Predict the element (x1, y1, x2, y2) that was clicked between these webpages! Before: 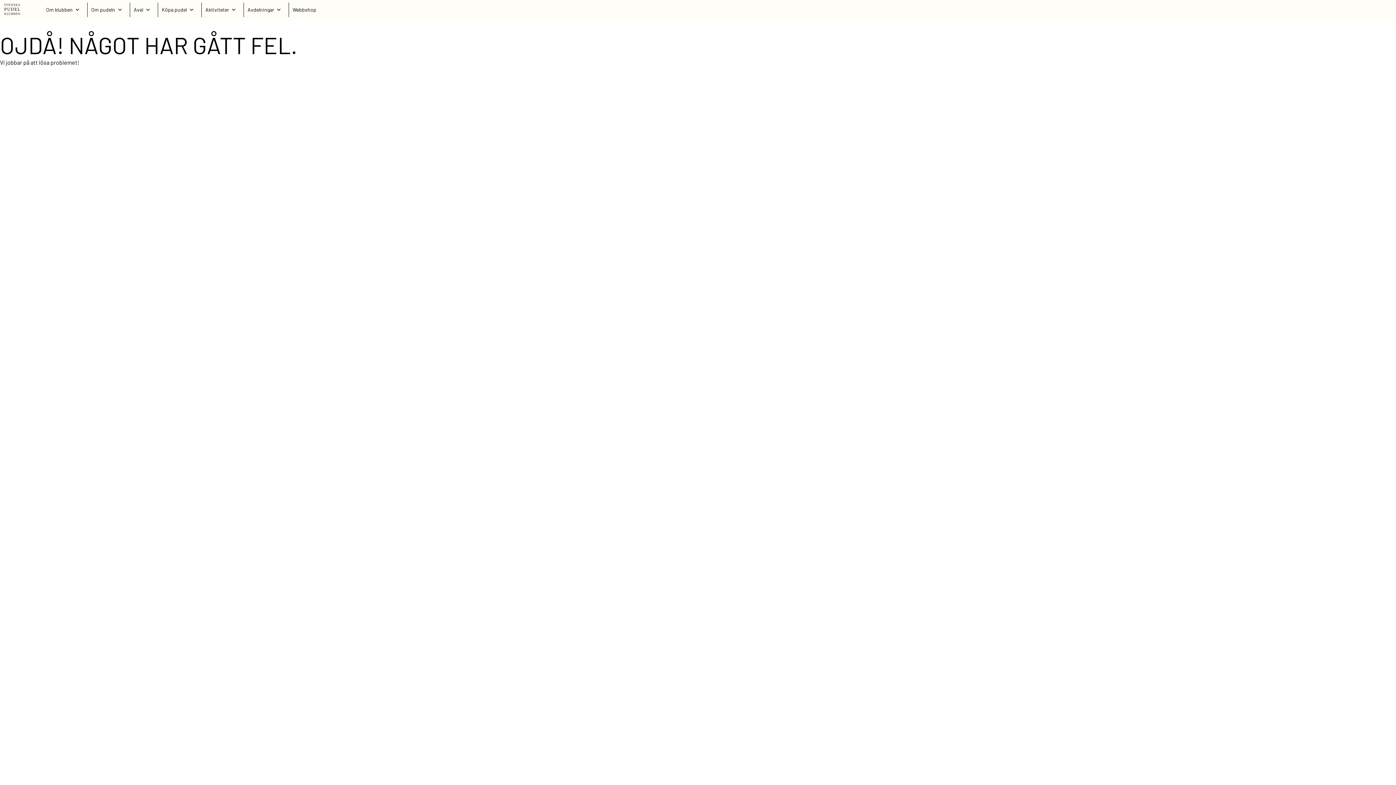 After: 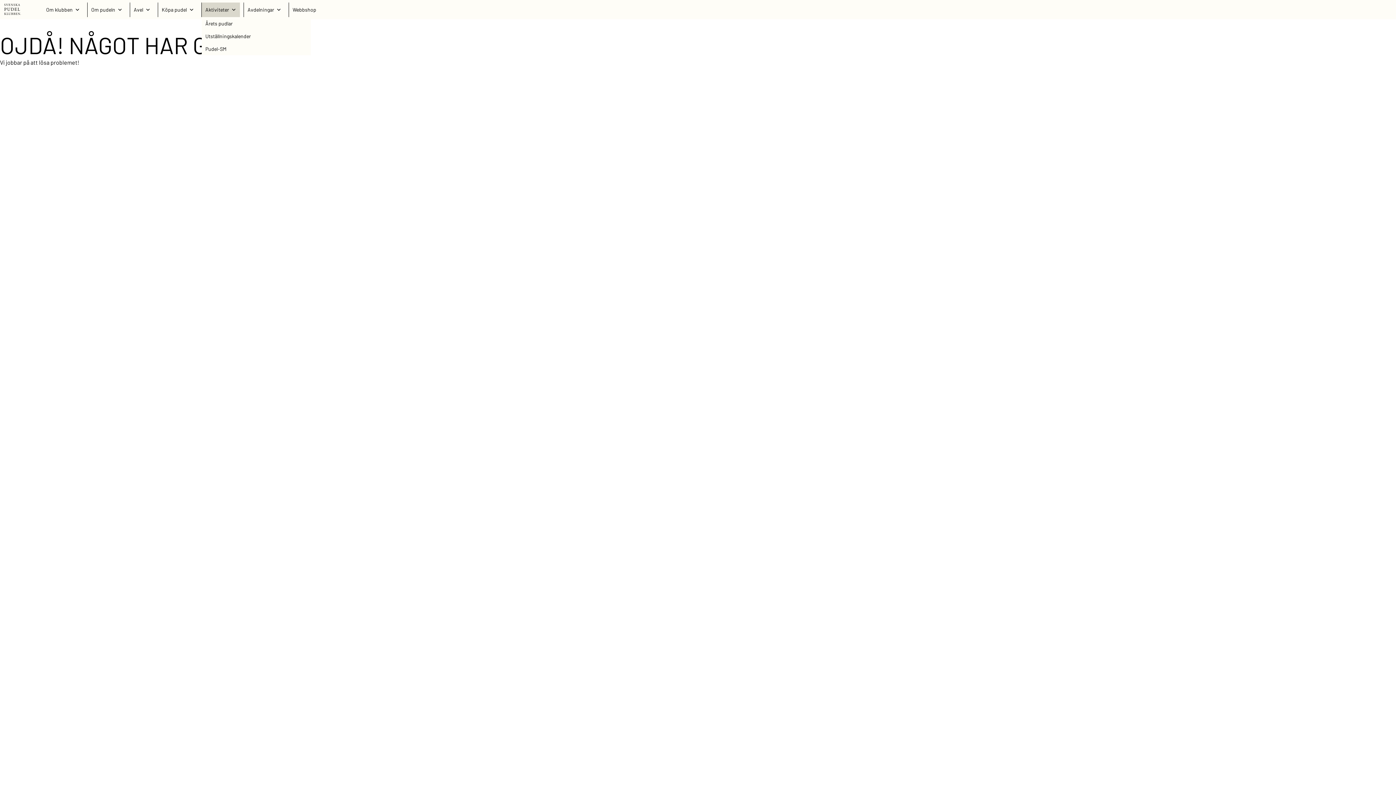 Action: label: Aktiviteter bbox: (201, 2, 240, 16)